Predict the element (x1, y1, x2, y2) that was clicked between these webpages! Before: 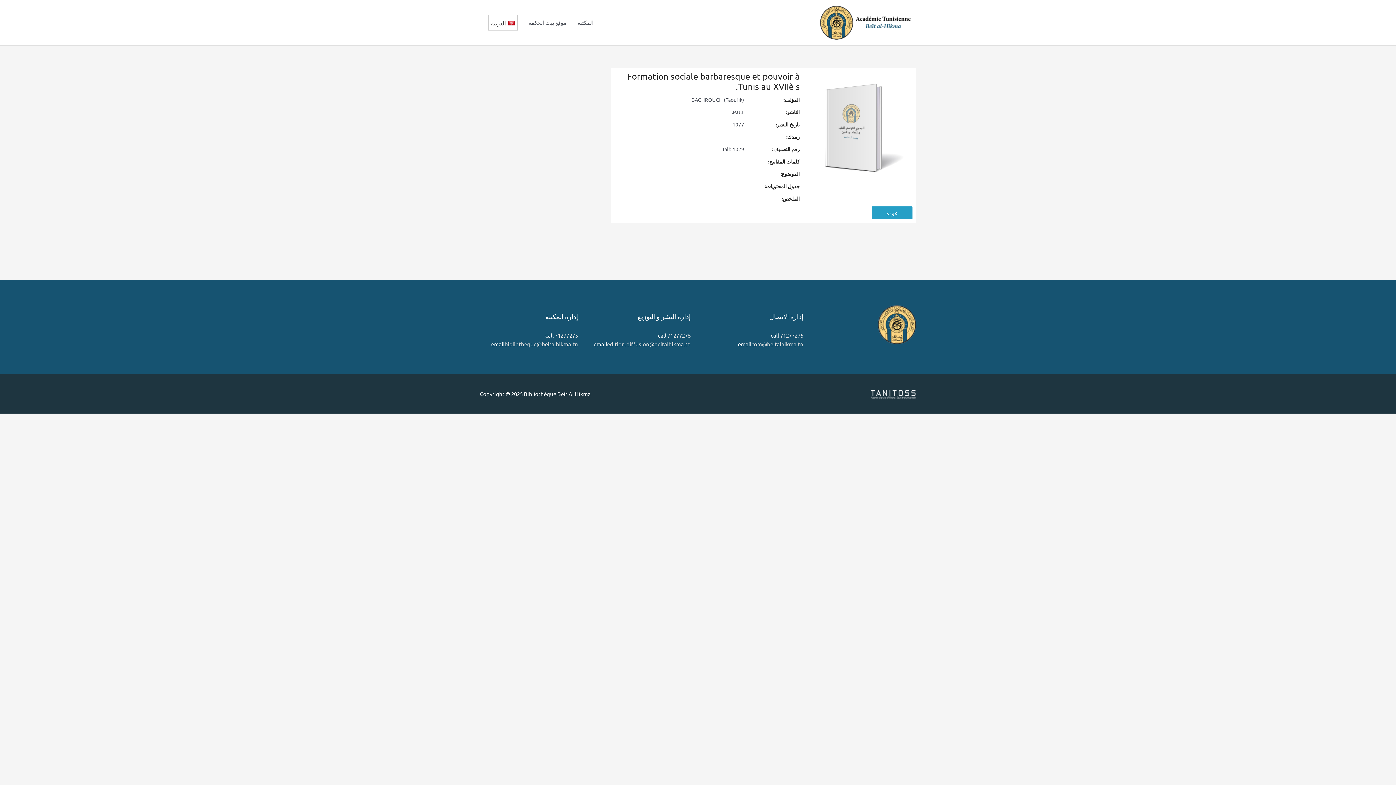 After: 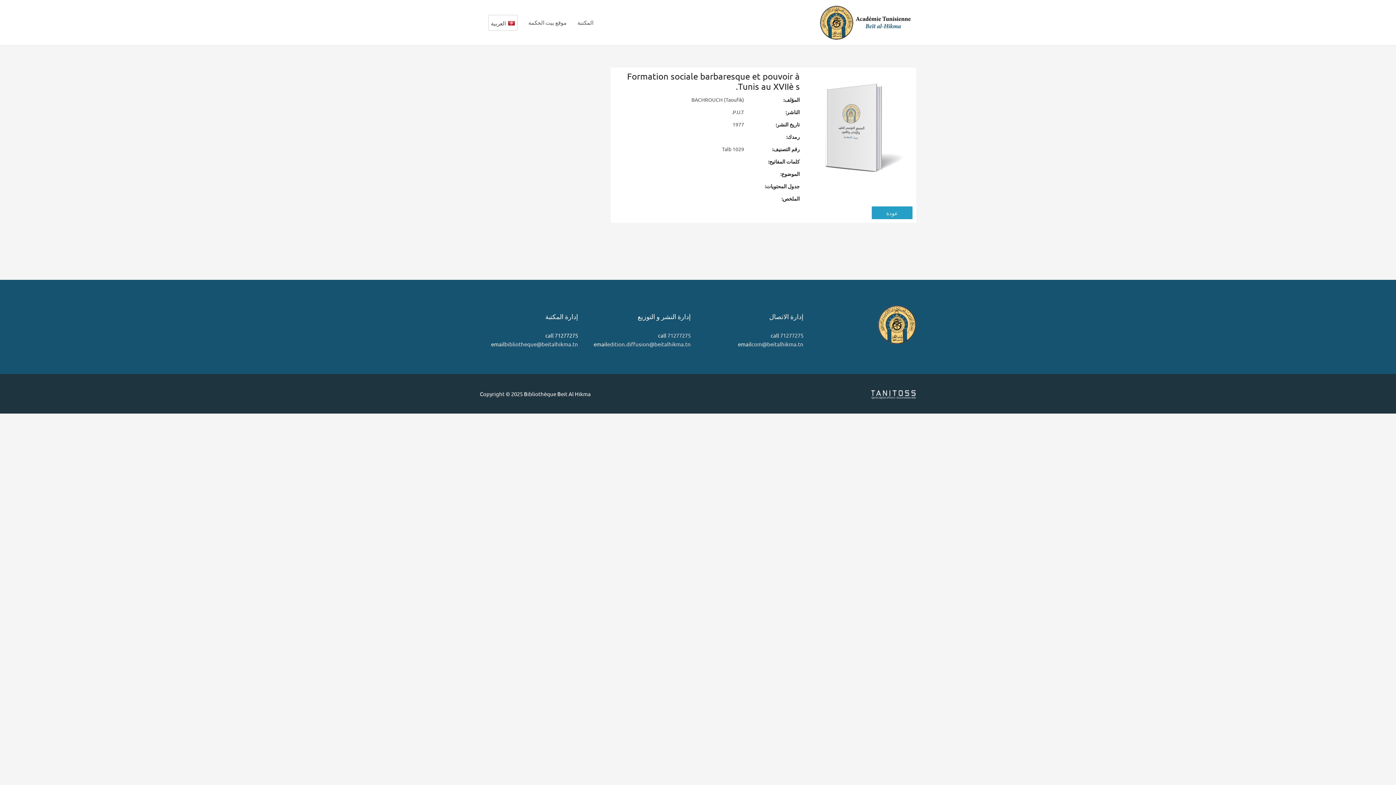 Action: label: 71277275 bbox: (554, 332, 578, 338)